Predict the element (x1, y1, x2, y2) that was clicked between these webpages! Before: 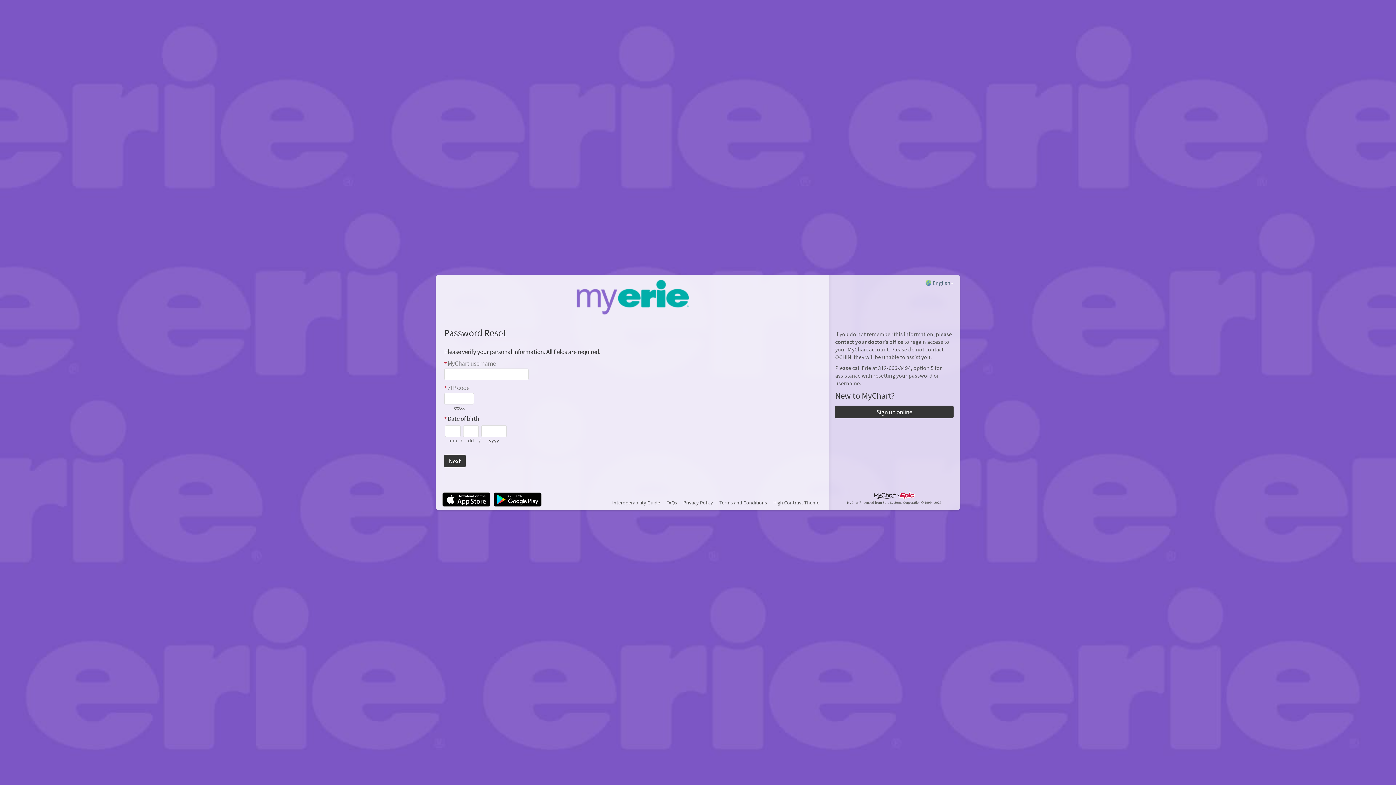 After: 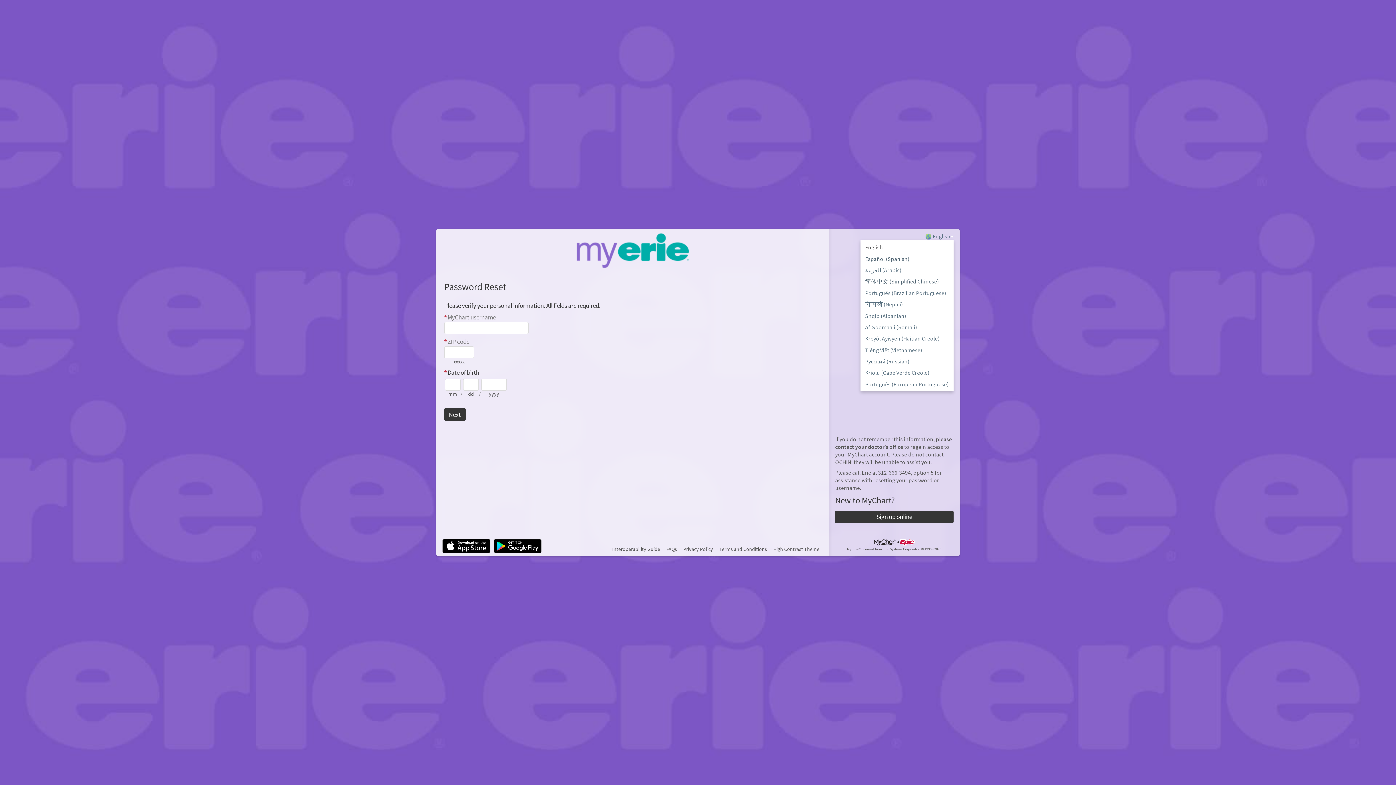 Action: bbox: (924, 278, 953, 286) label: English